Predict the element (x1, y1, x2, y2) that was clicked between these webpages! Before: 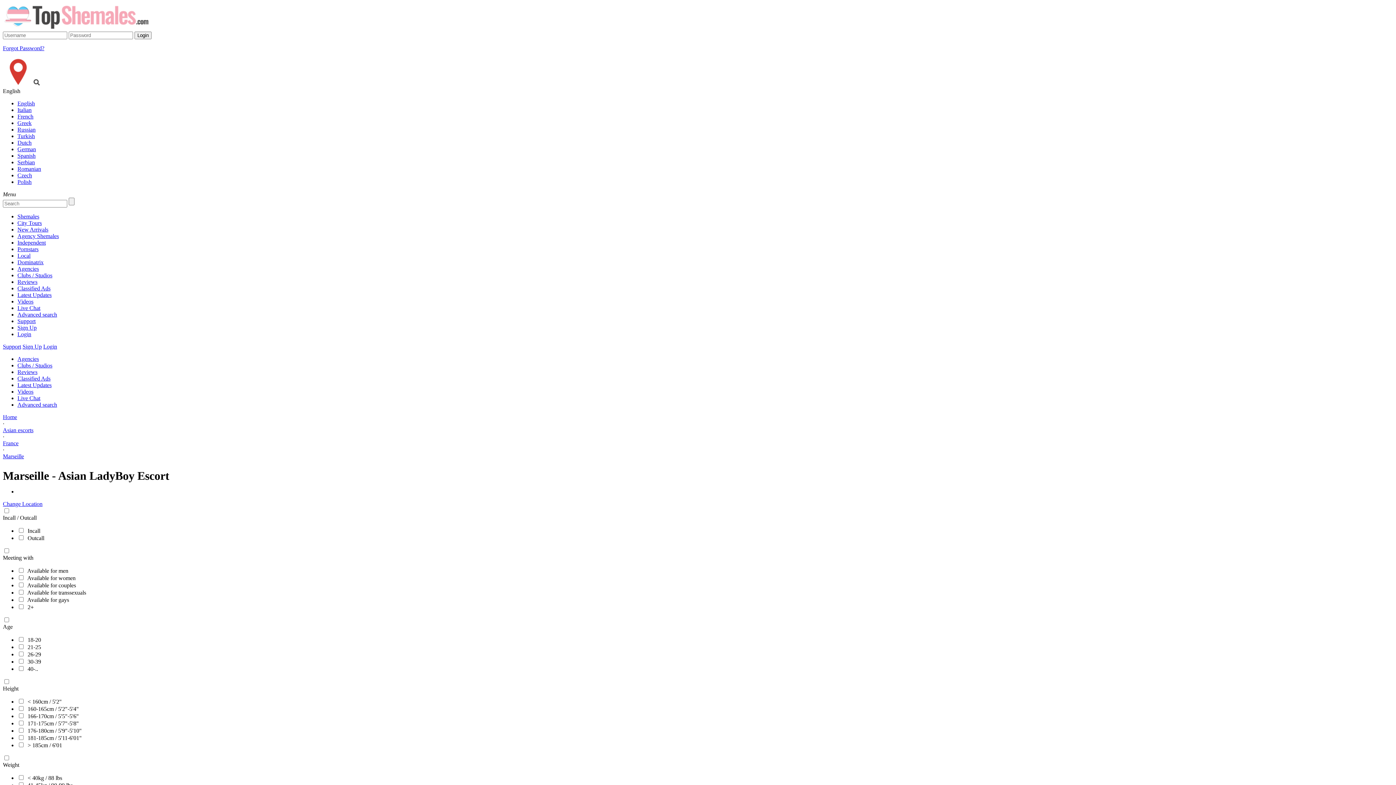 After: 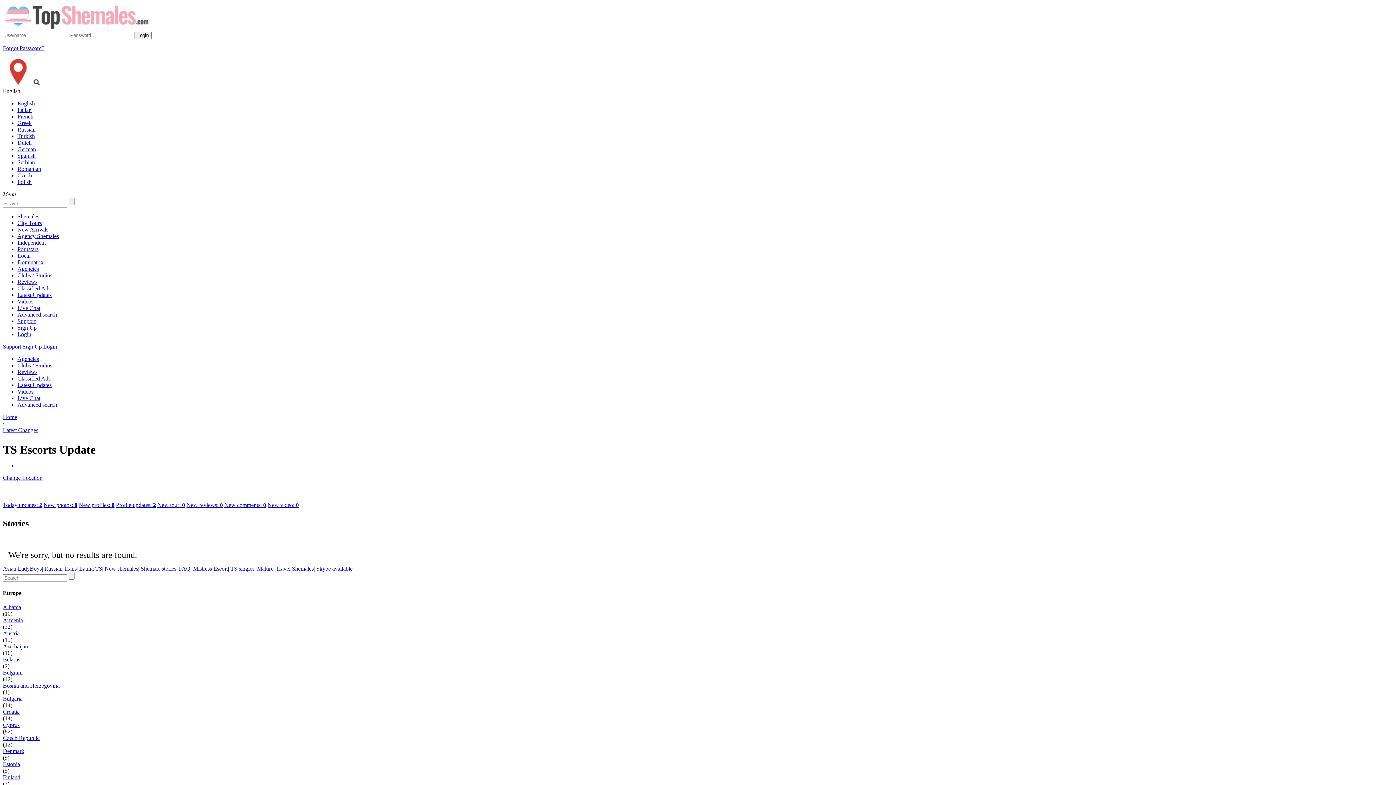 Action: label: Latest Updates bbox: (17, 292, 51, 298)